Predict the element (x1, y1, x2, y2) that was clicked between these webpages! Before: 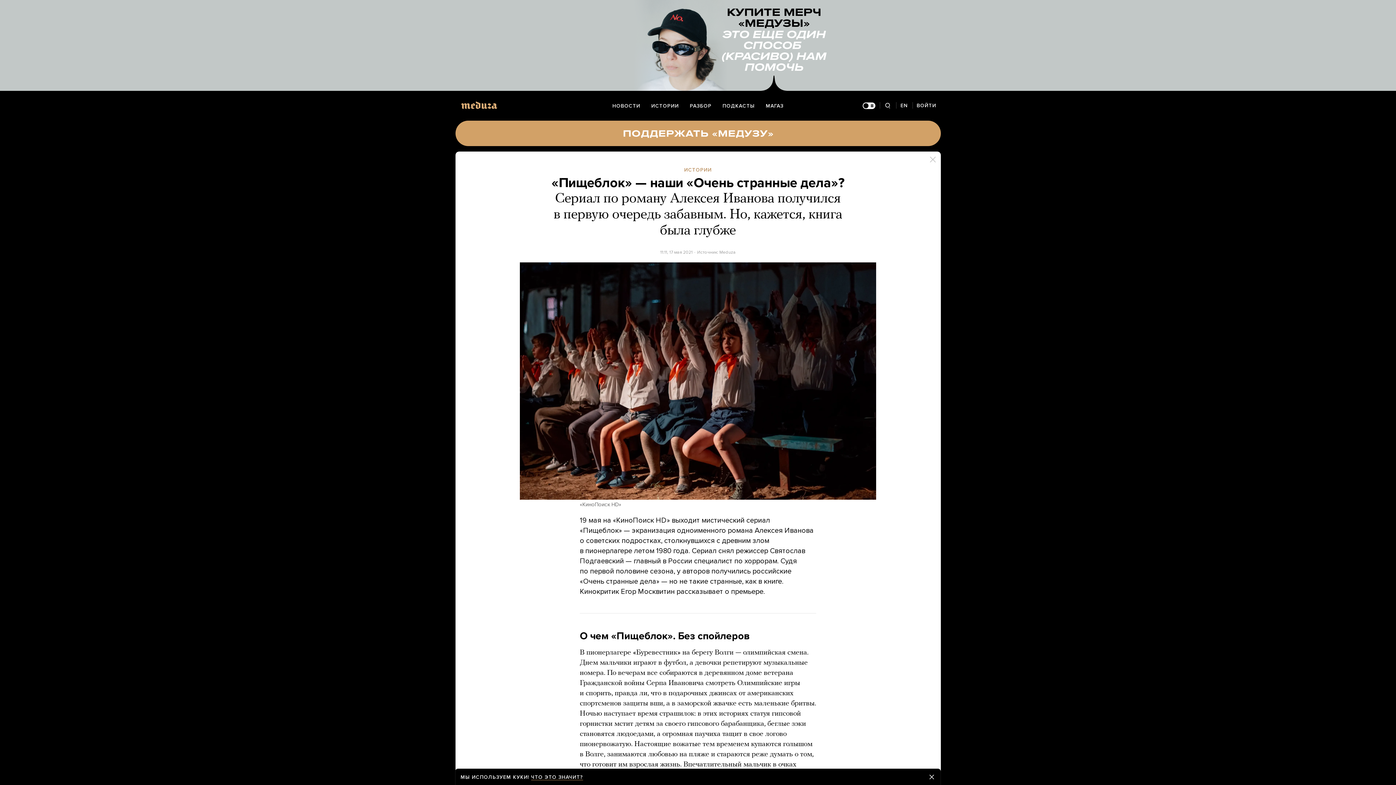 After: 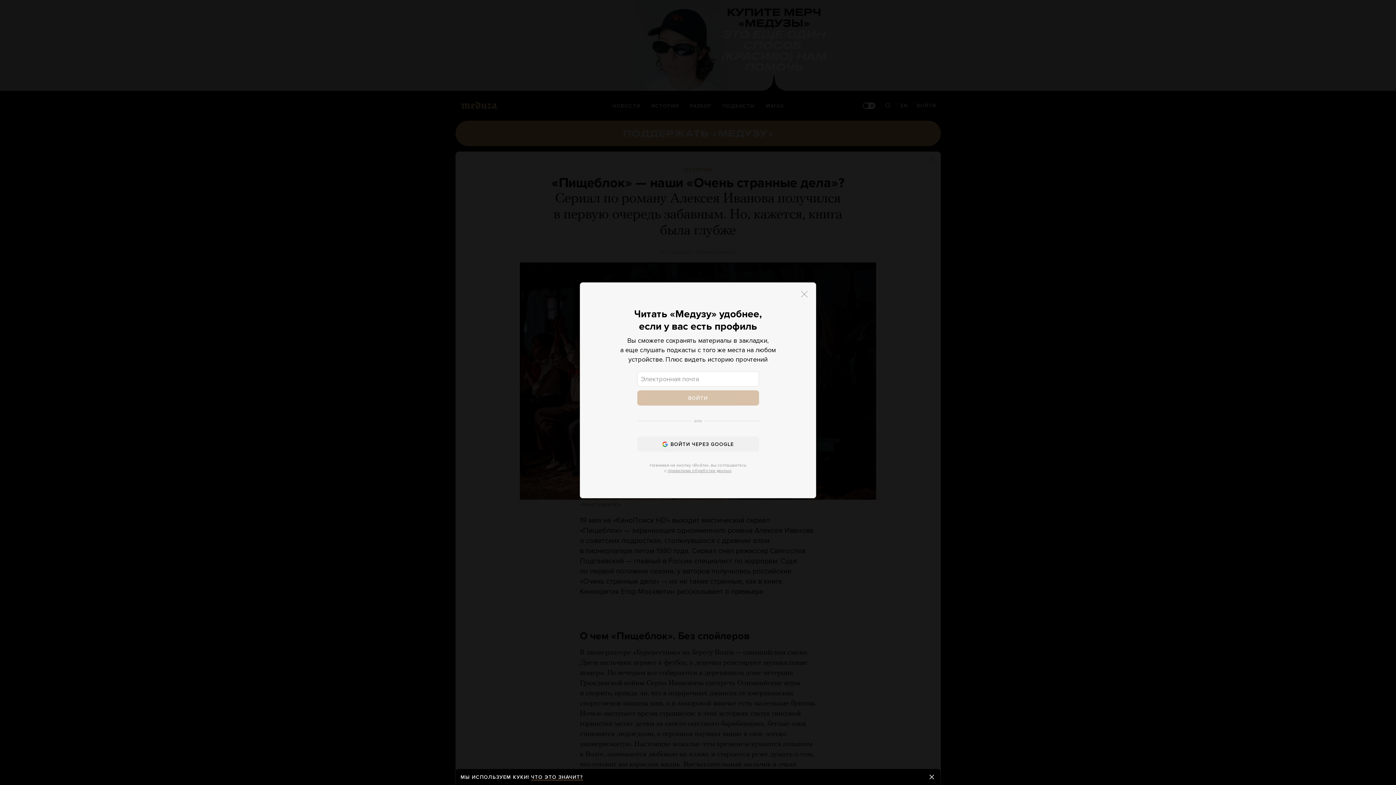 Action: label: Авторизация bbox: (912, 97, 940, 114)